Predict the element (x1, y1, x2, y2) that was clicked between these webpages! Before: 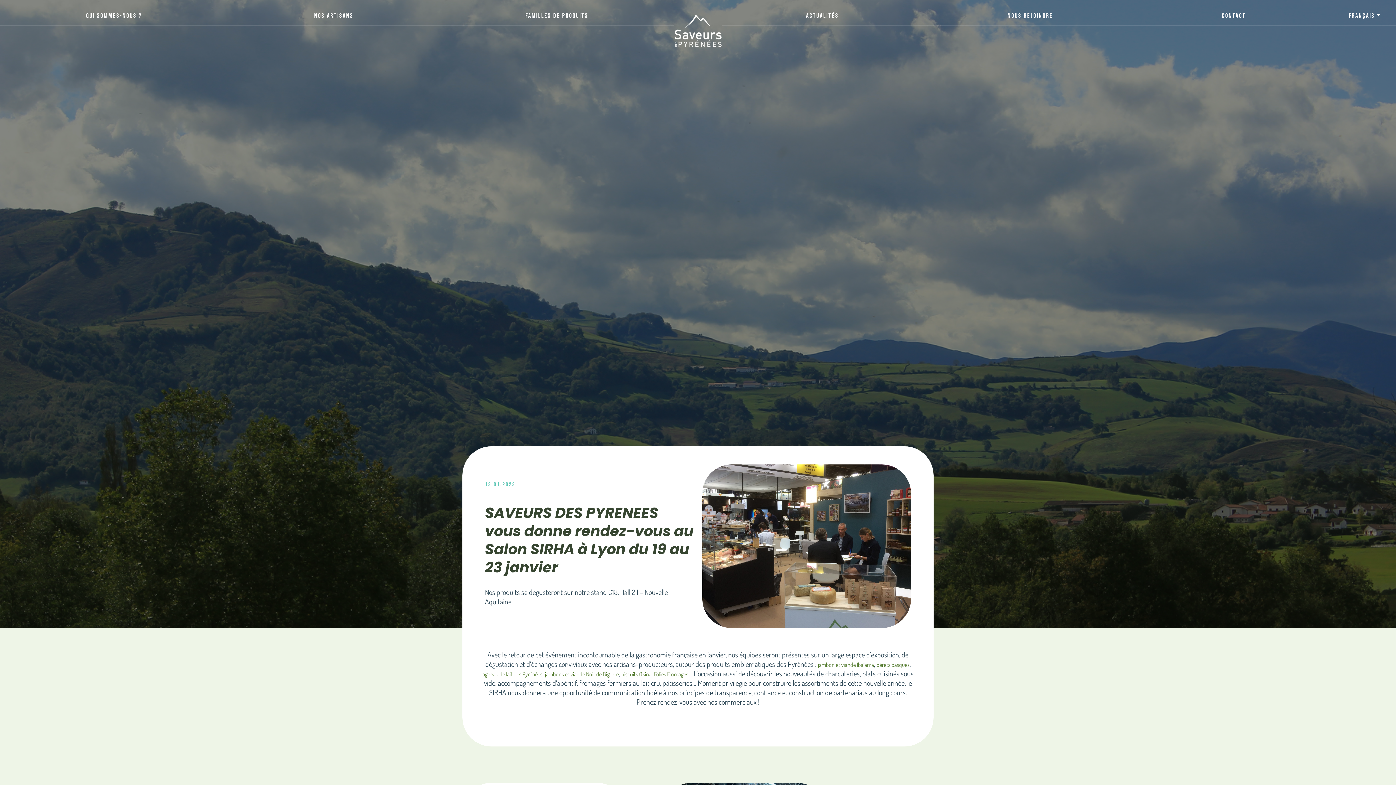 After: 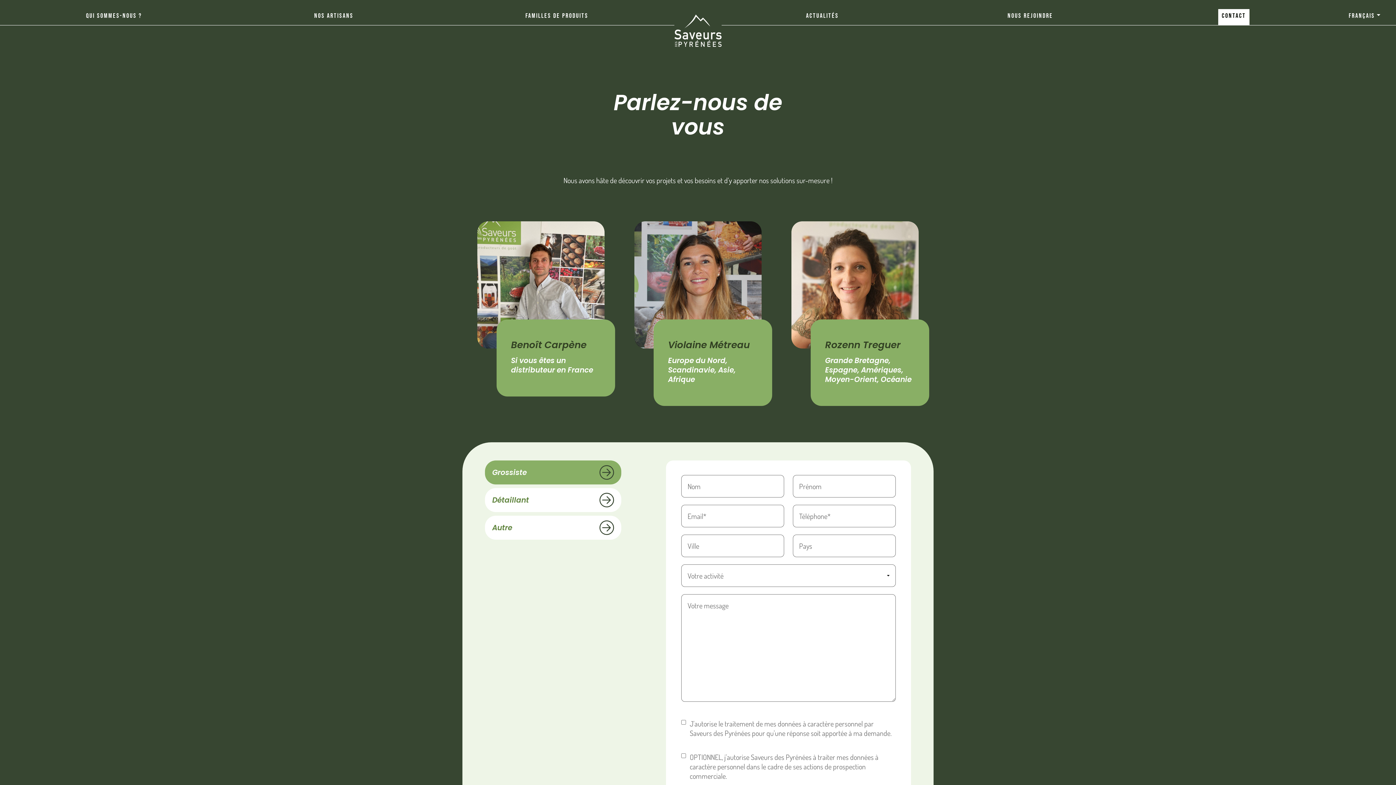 Action: label: CONTACT bbox: (1218, 9, 1249, 25)